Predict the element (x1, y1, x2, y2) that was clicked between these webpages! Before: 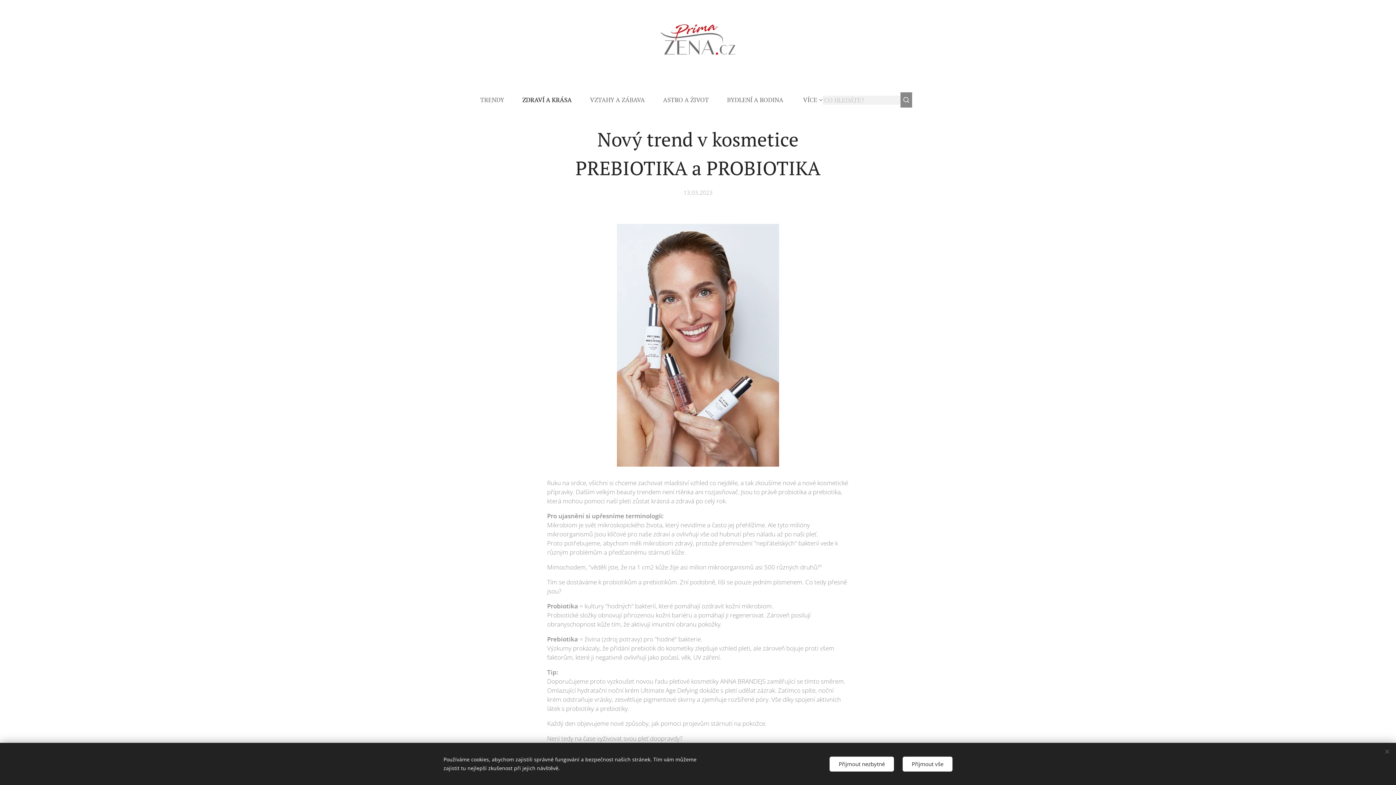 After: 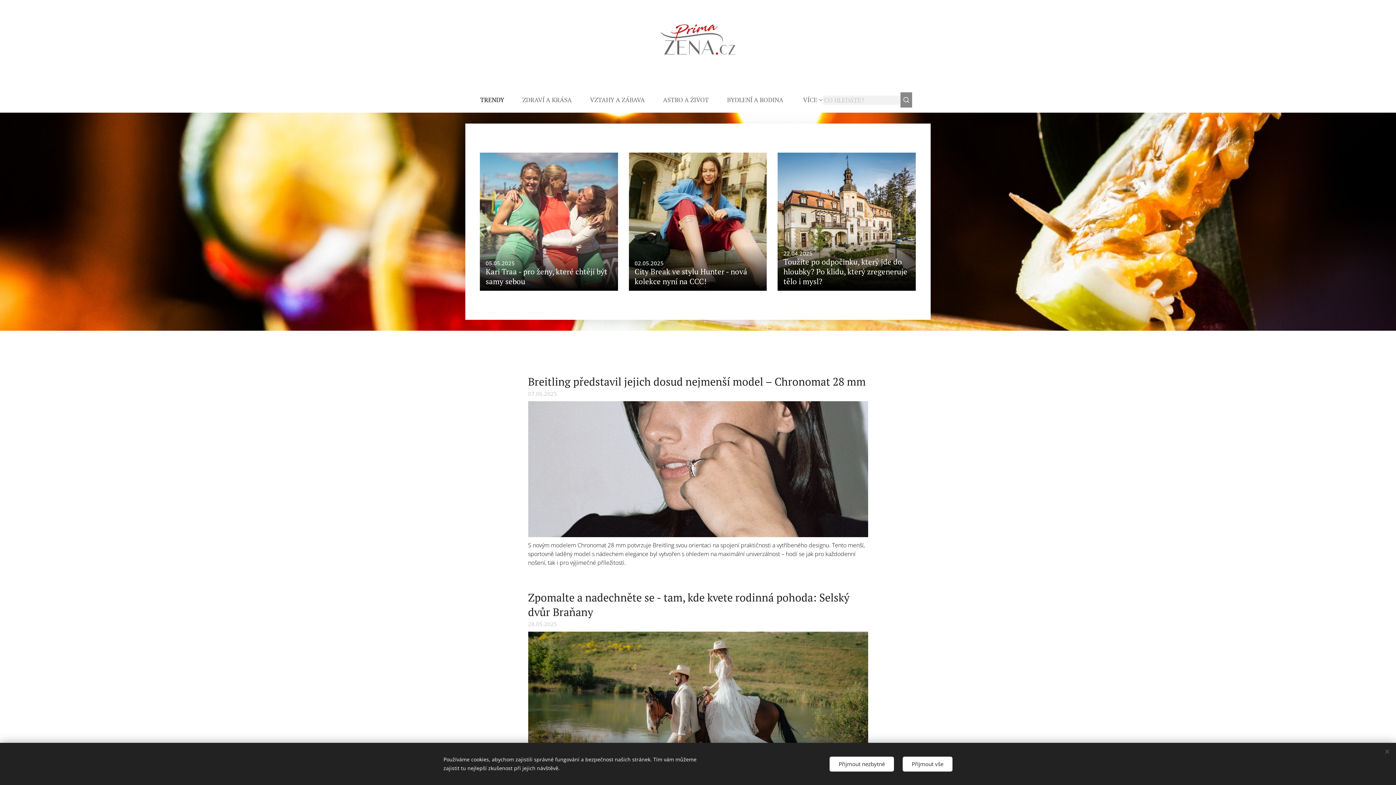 Action: label: TRENDY bbox: (480, 91, 513, 109)